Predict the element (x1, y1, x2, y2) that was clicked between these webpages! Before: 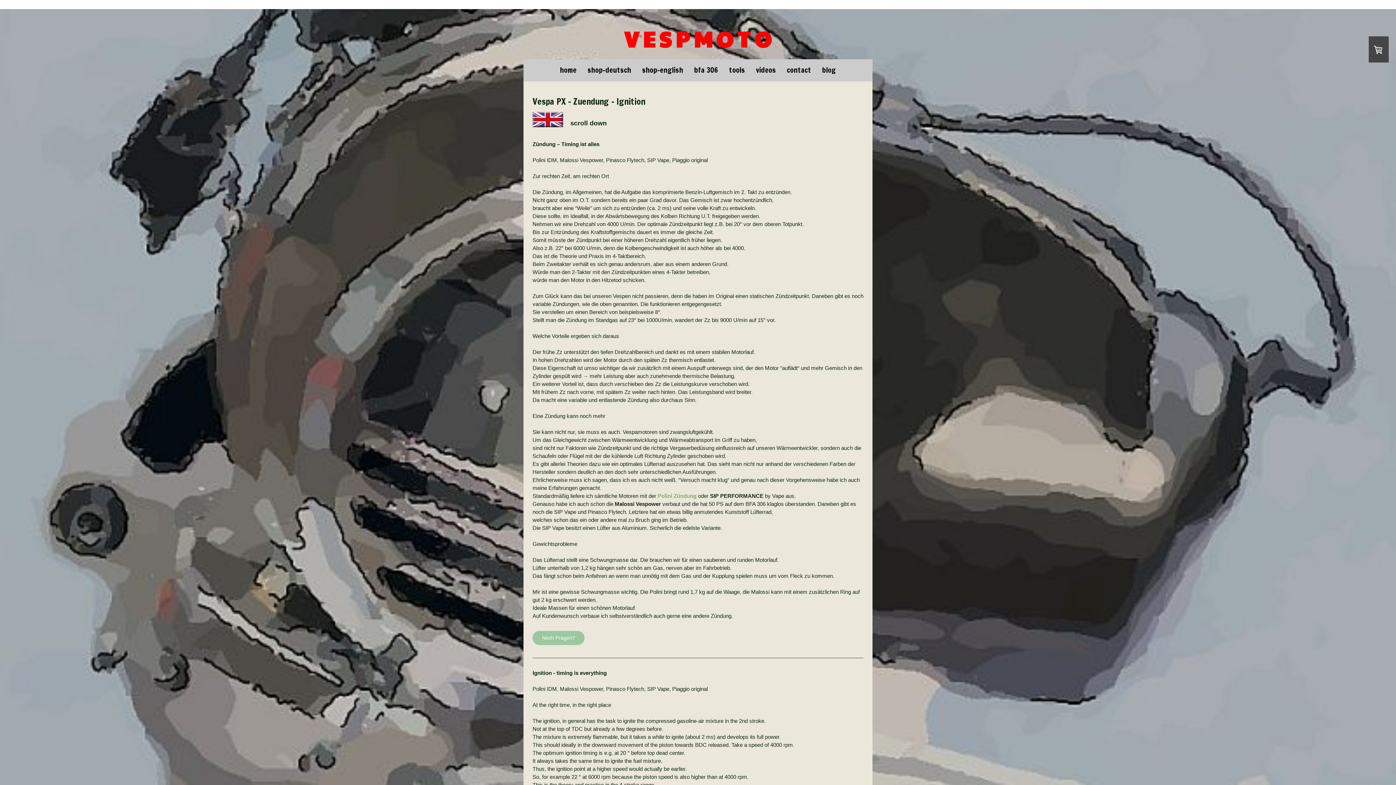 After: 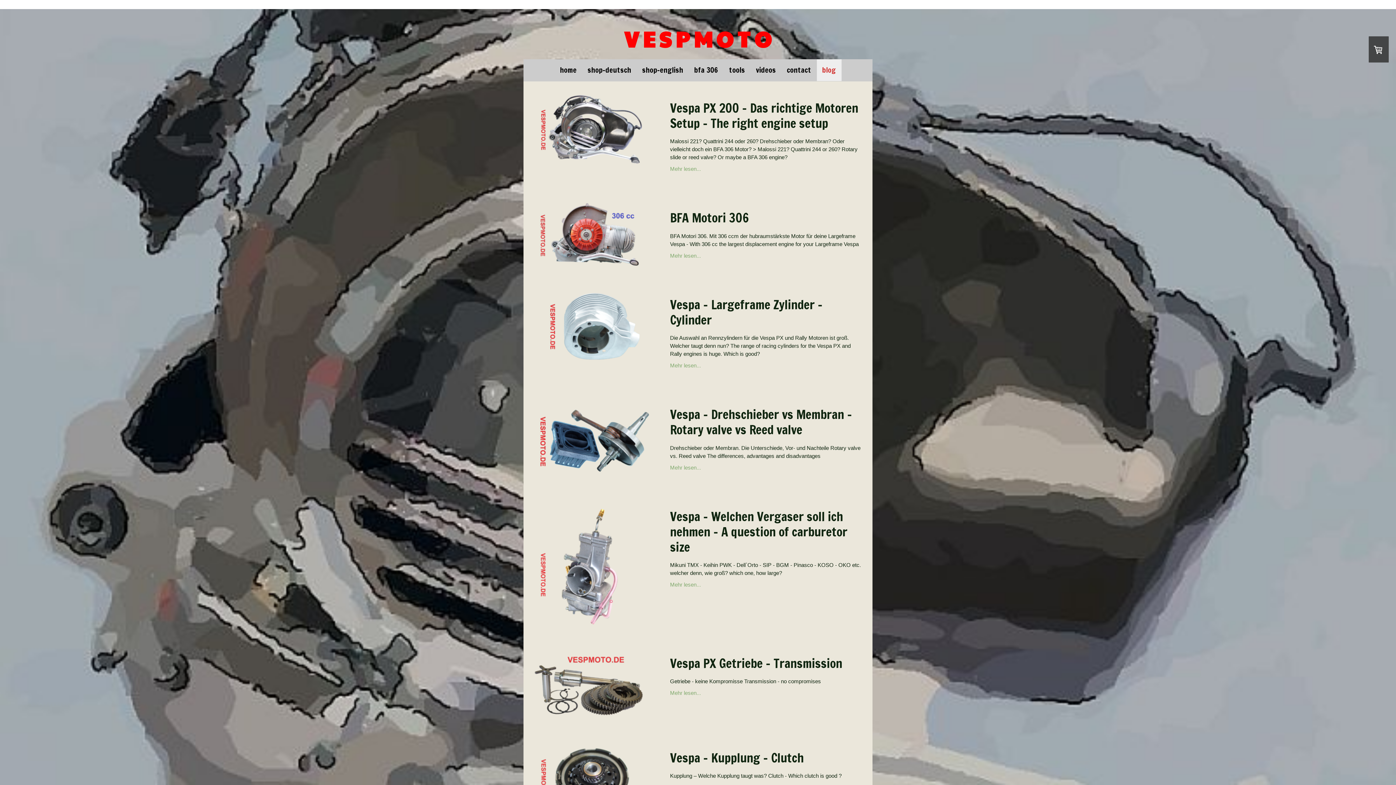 Action: label: blog bbox: (816, 59, 841, 81)